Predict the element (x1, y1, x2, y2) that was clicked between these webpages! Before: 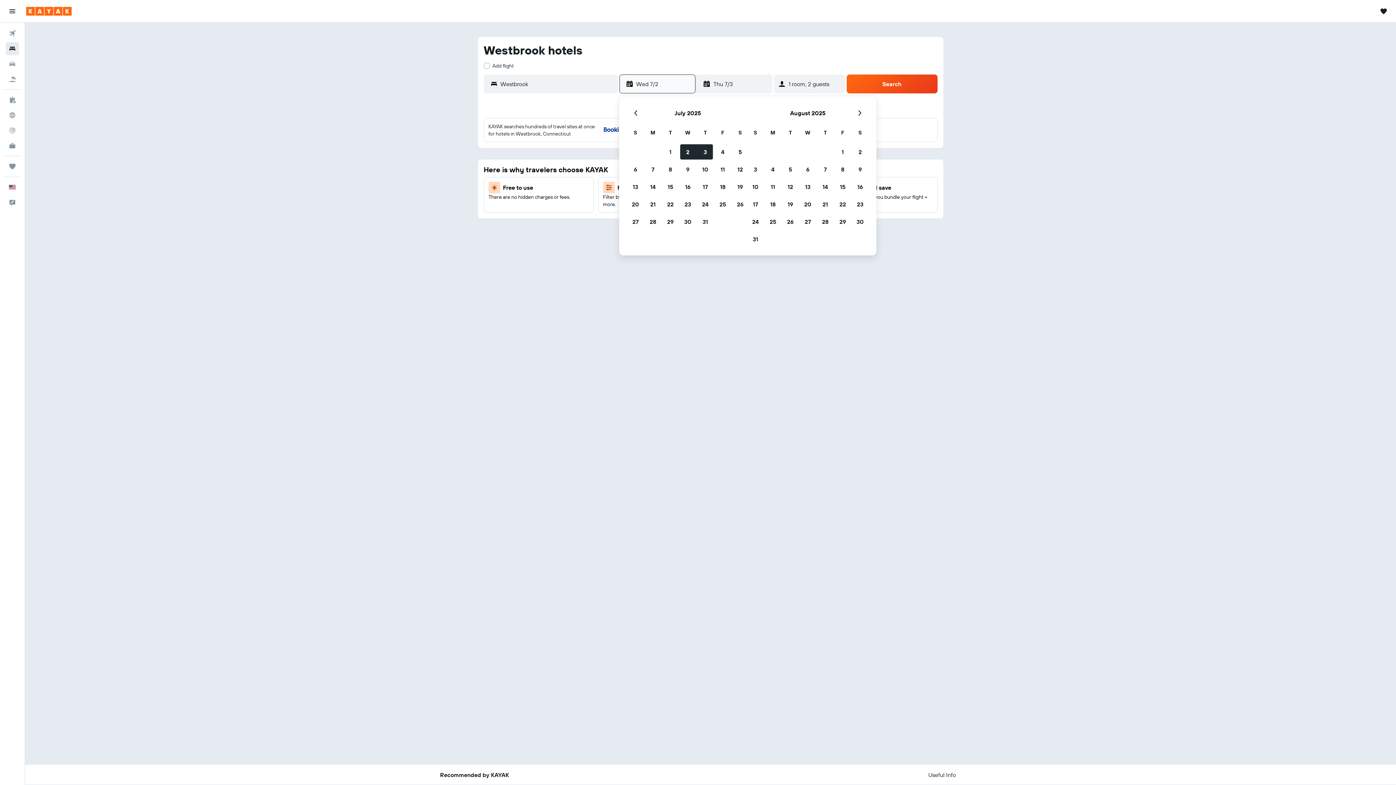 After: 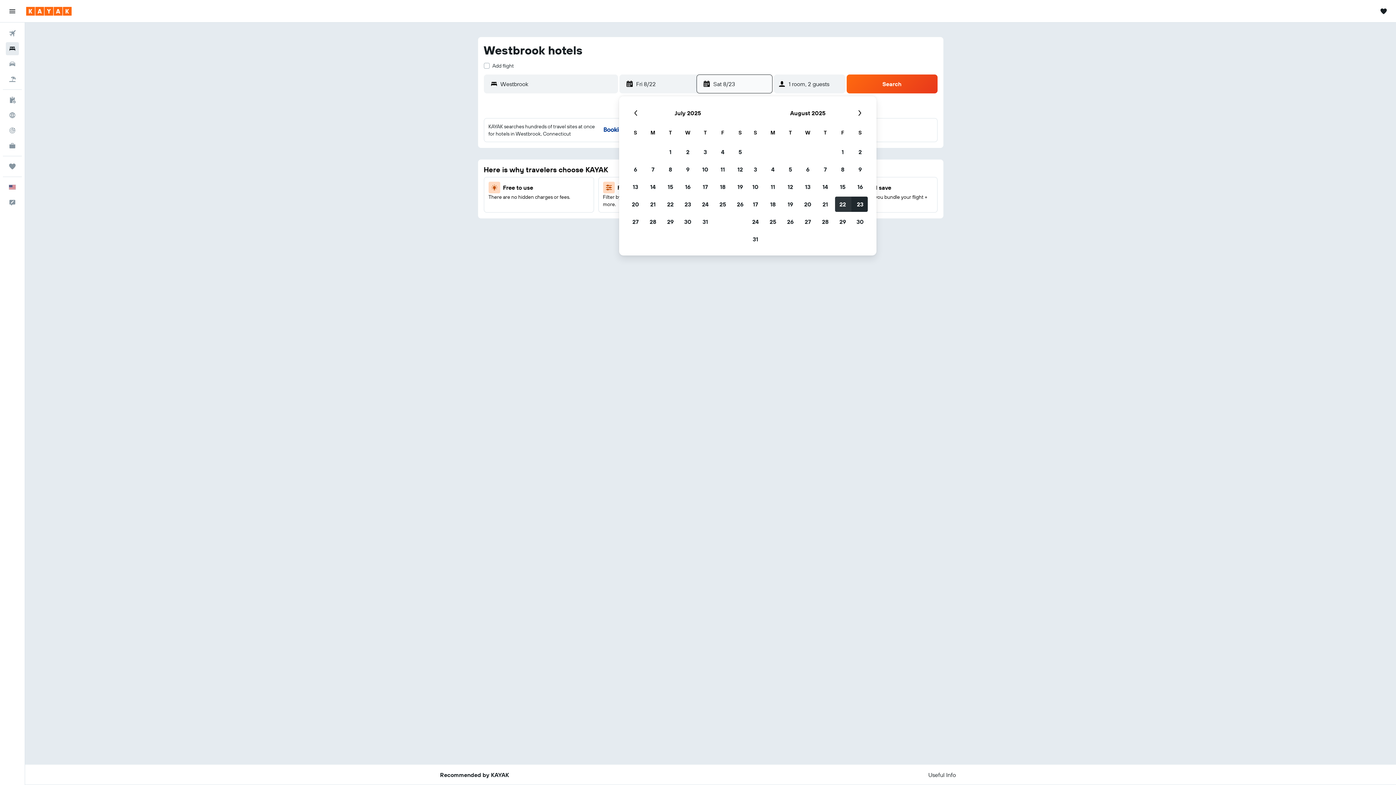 Action: label: August 22, 2025 bbox: (834, 195, 851, 213)